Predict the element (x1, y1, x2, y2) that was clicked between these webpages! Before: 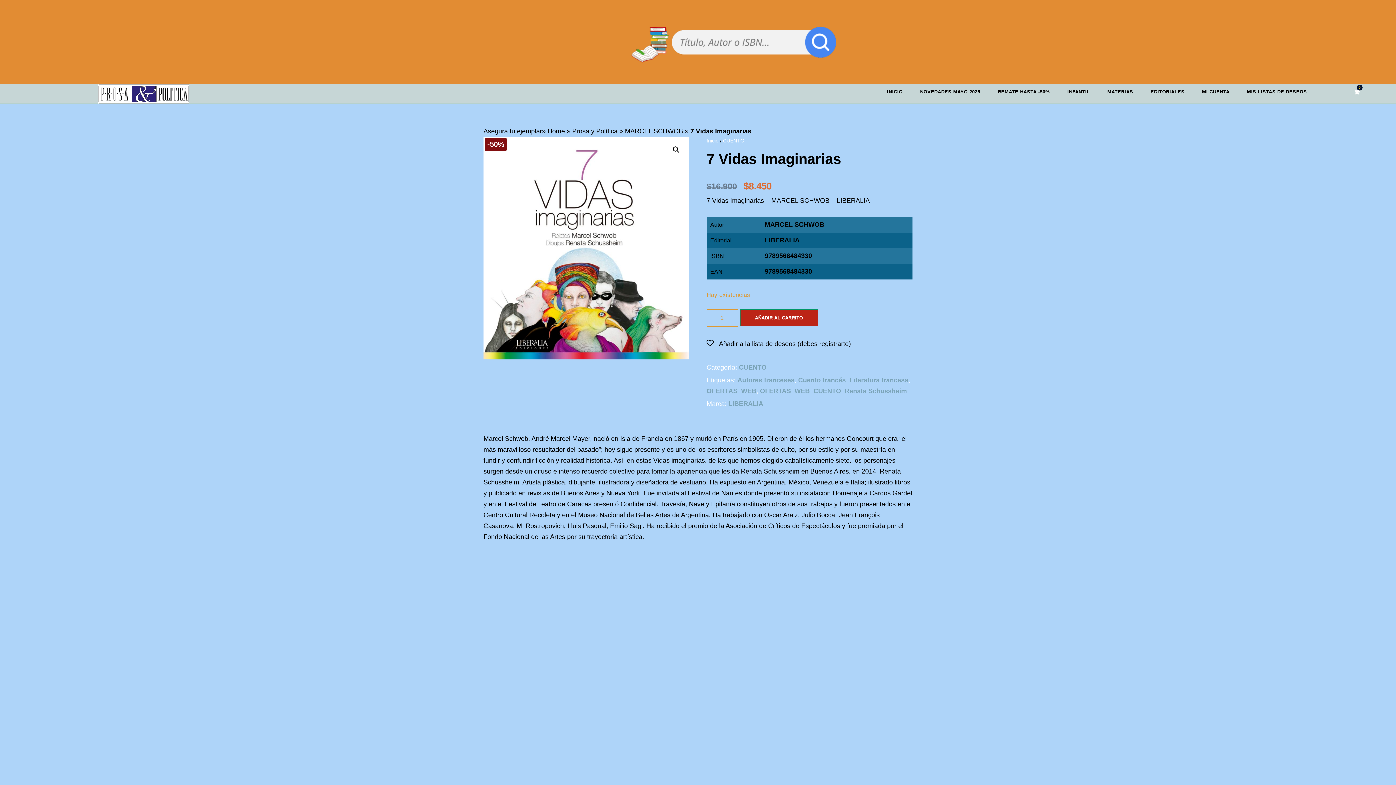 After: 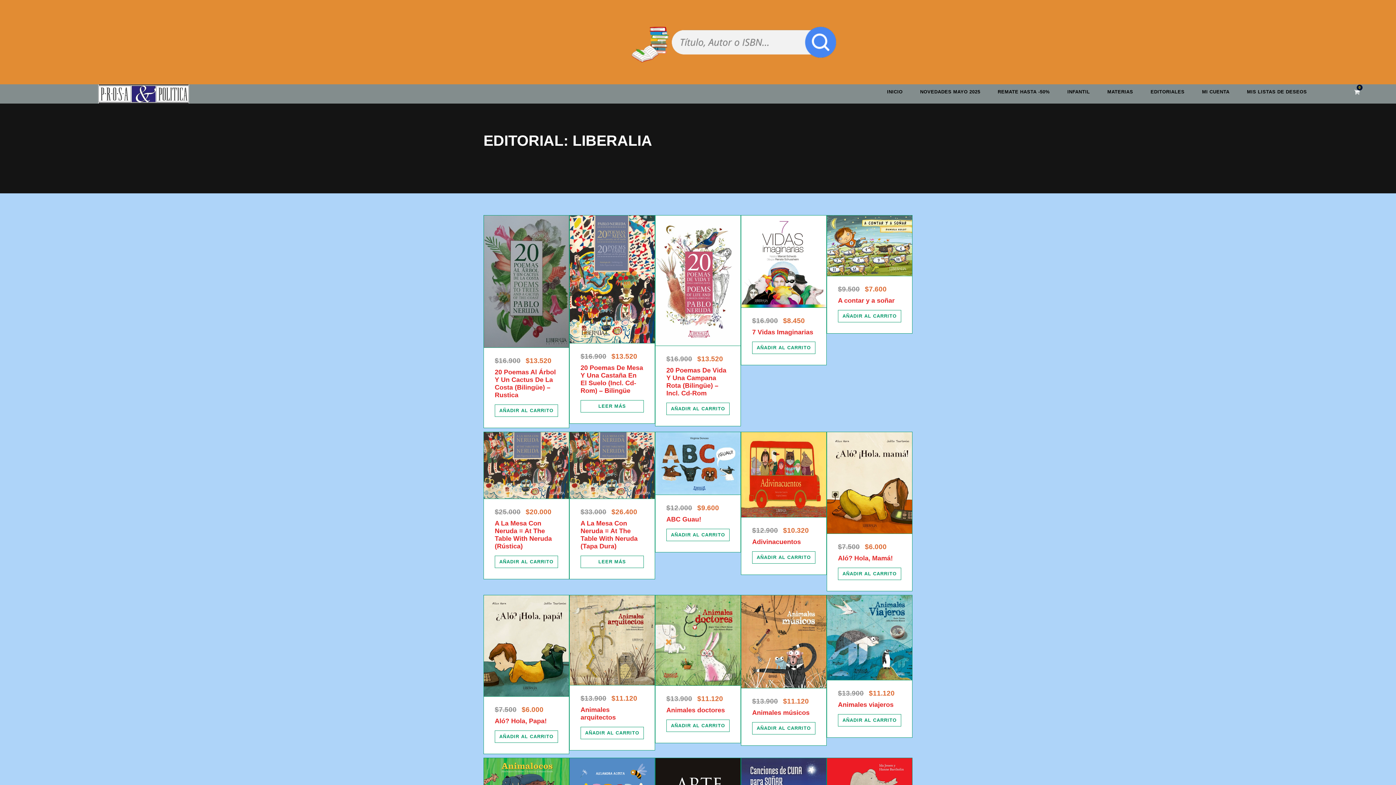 Action: bbox: (764, 236, 799, 243) label: LIBERALIA